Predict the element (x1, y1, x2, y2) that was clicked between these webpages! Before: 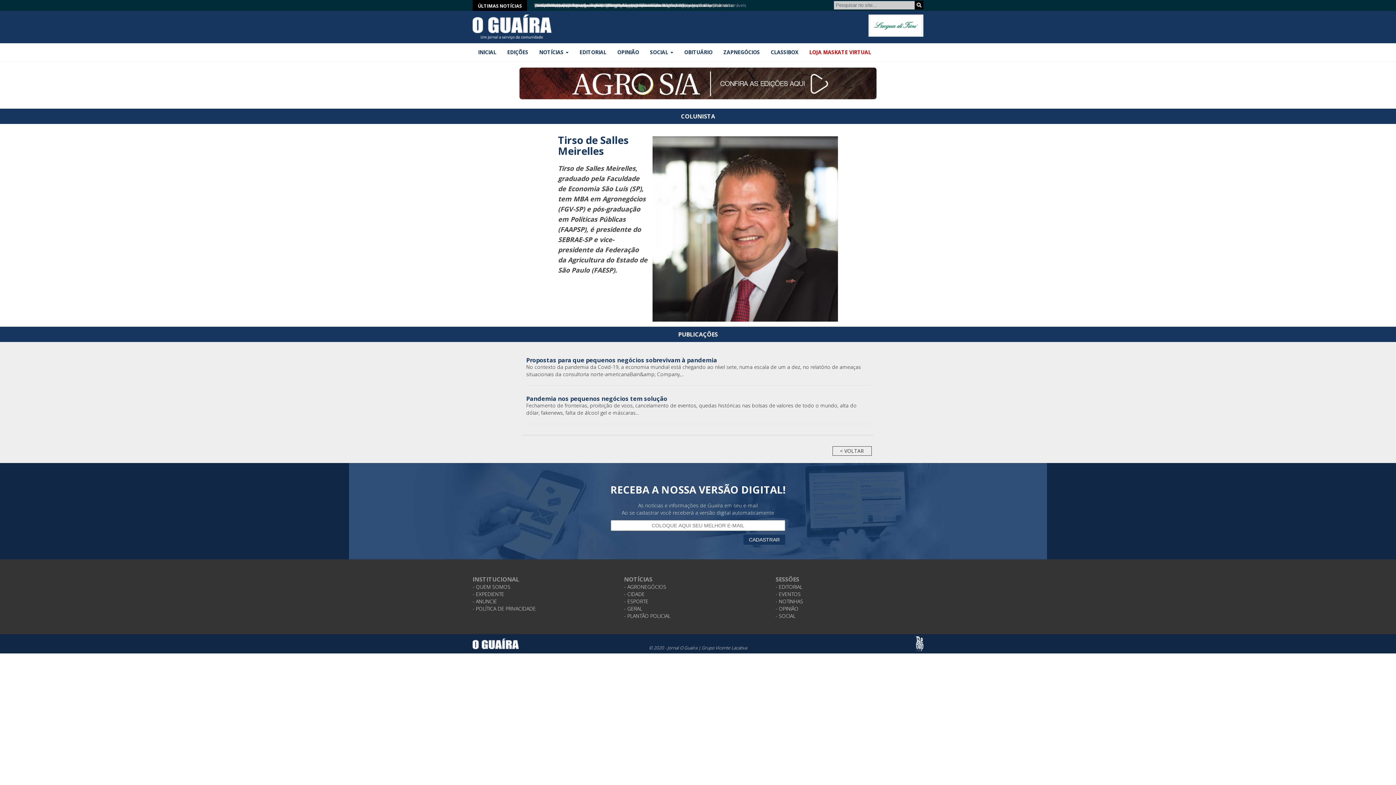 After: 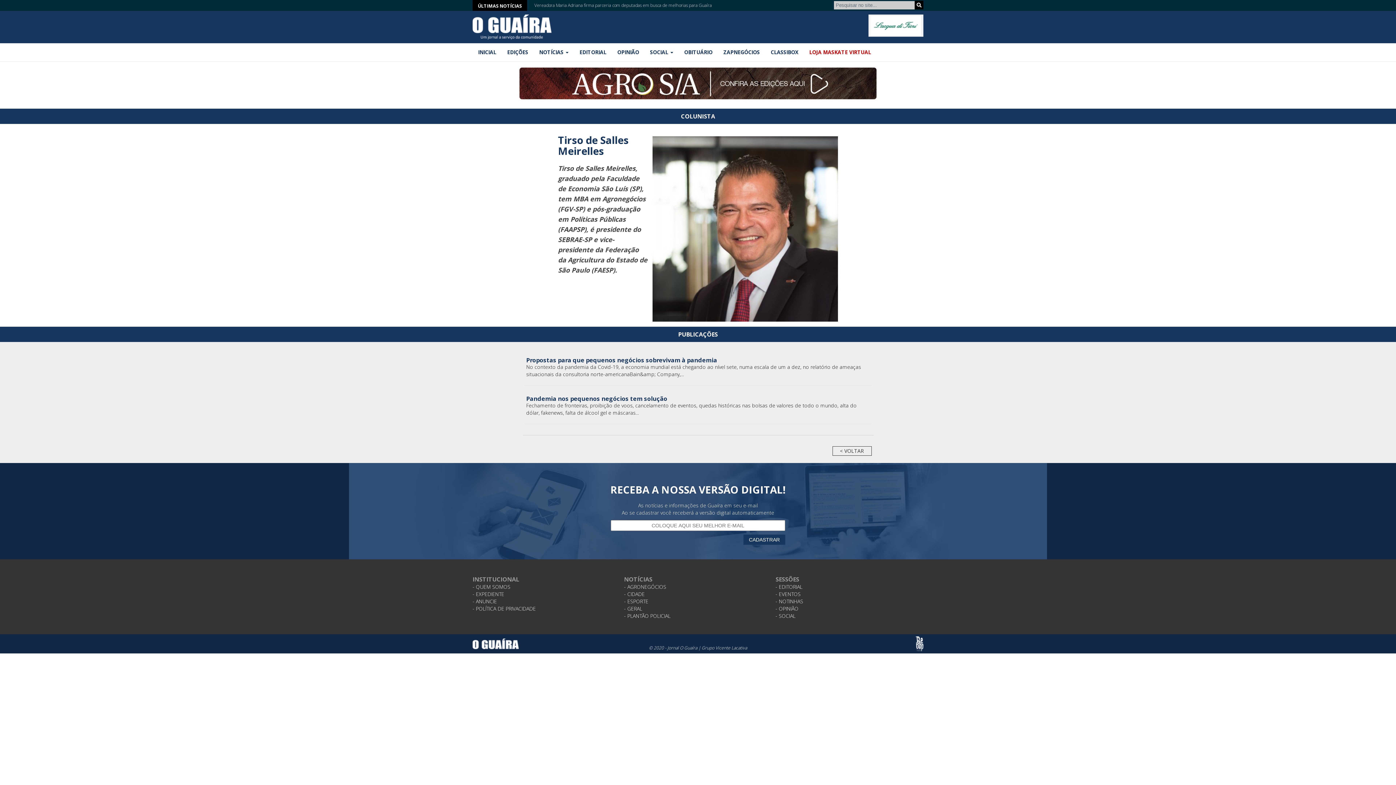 Action: bbox: (916, 640, 923, 646)